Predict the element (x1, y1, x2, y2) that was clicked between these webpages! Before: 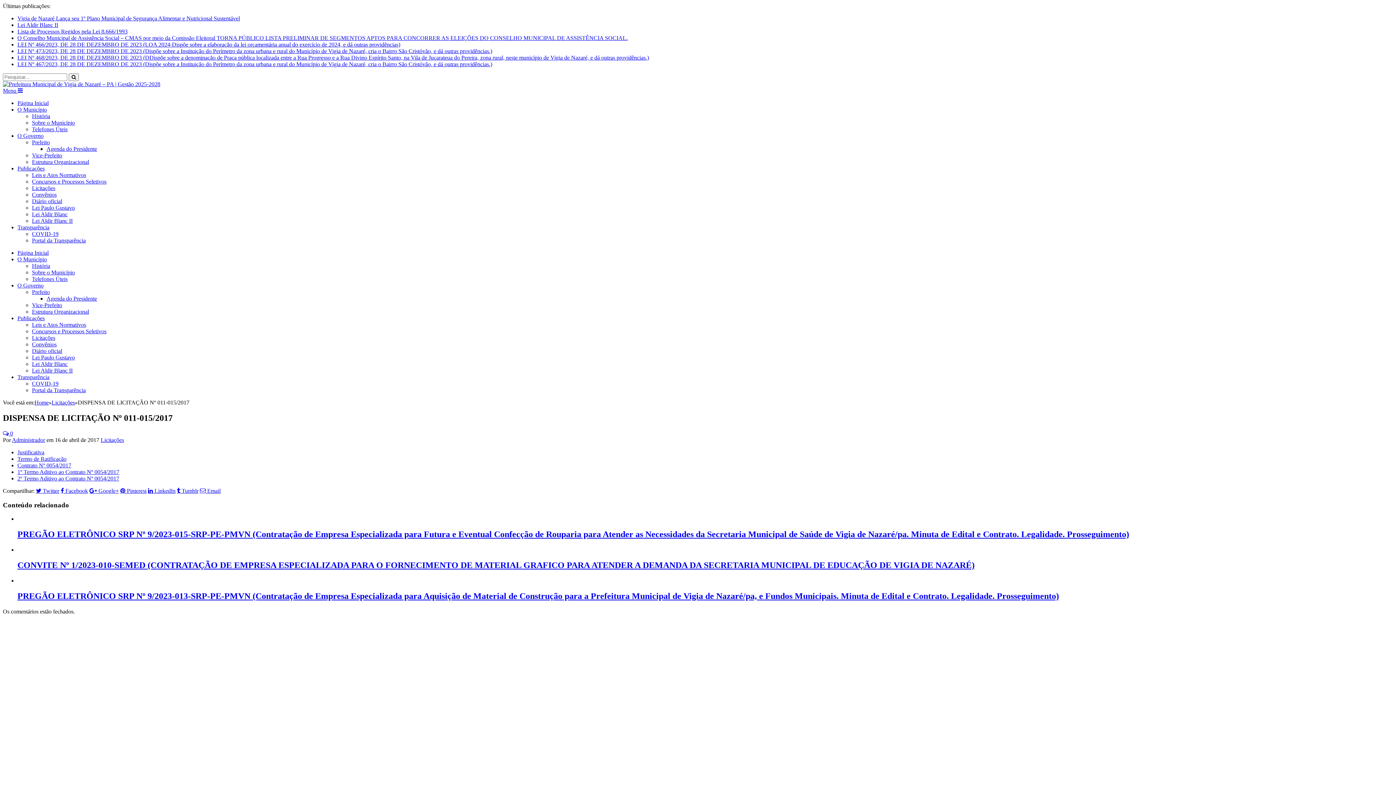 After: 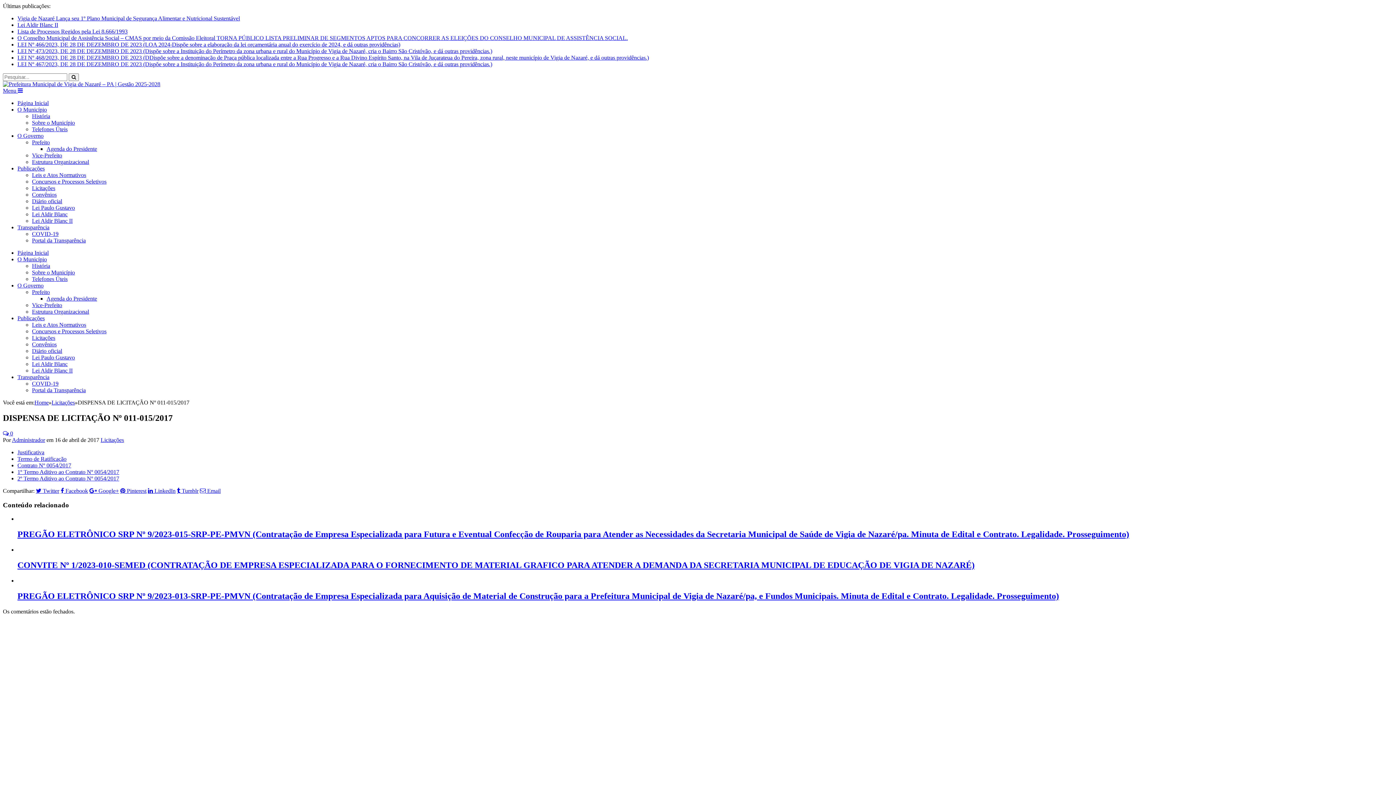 Action: label: Estrutura Organizacional bbox: (32, 158, 89, 165)